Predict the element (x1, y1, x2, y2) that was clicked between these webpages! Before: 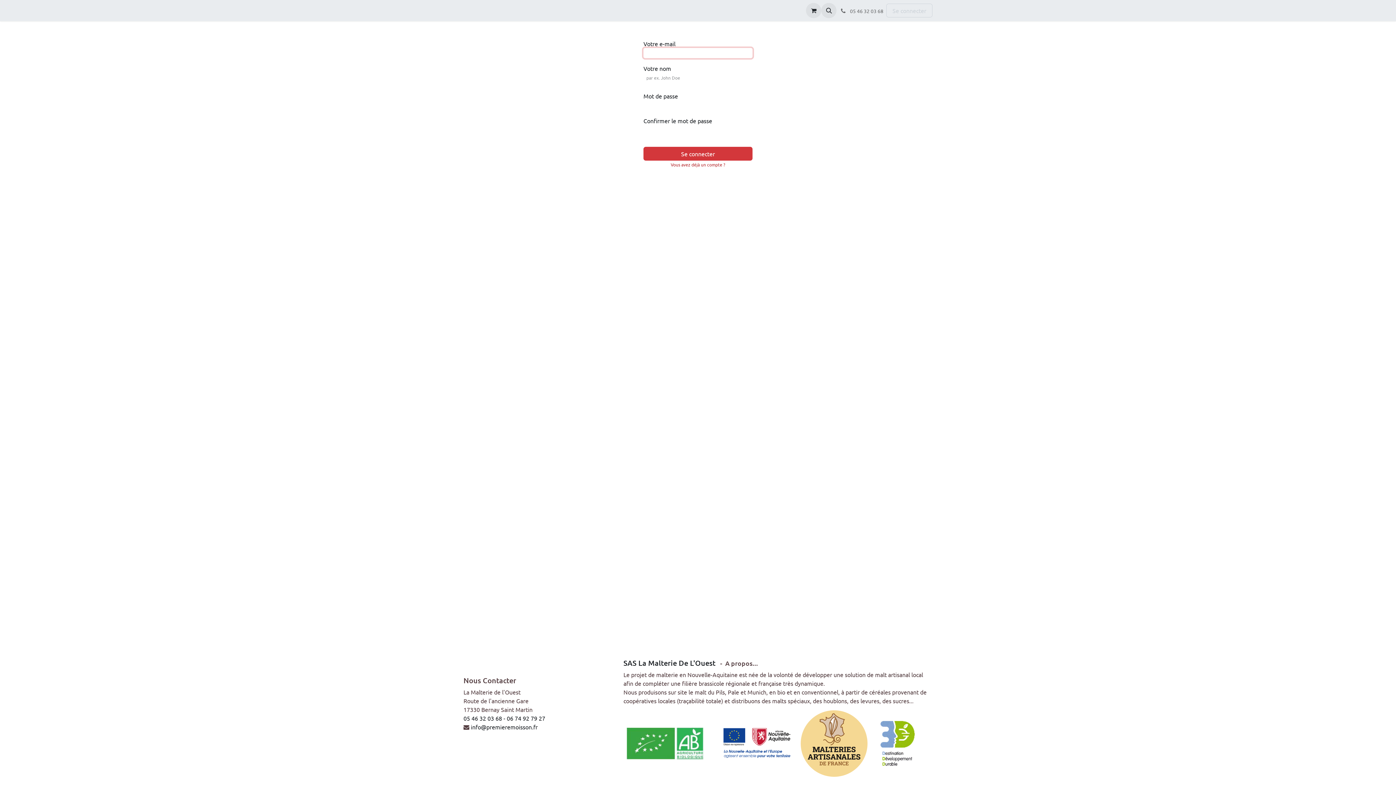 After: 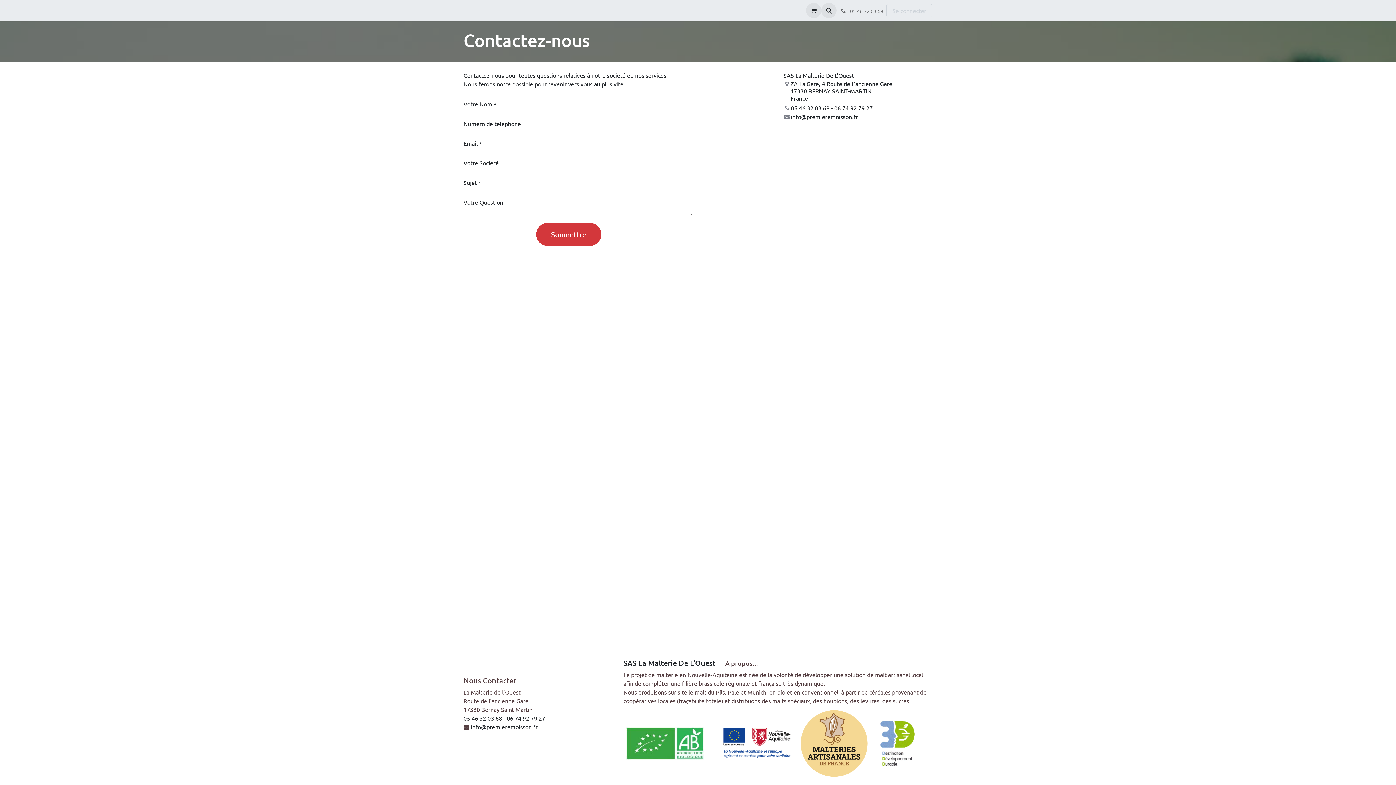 Action: bbox: (463, 688, 520, 695) label: La Malterie de l'Ouest